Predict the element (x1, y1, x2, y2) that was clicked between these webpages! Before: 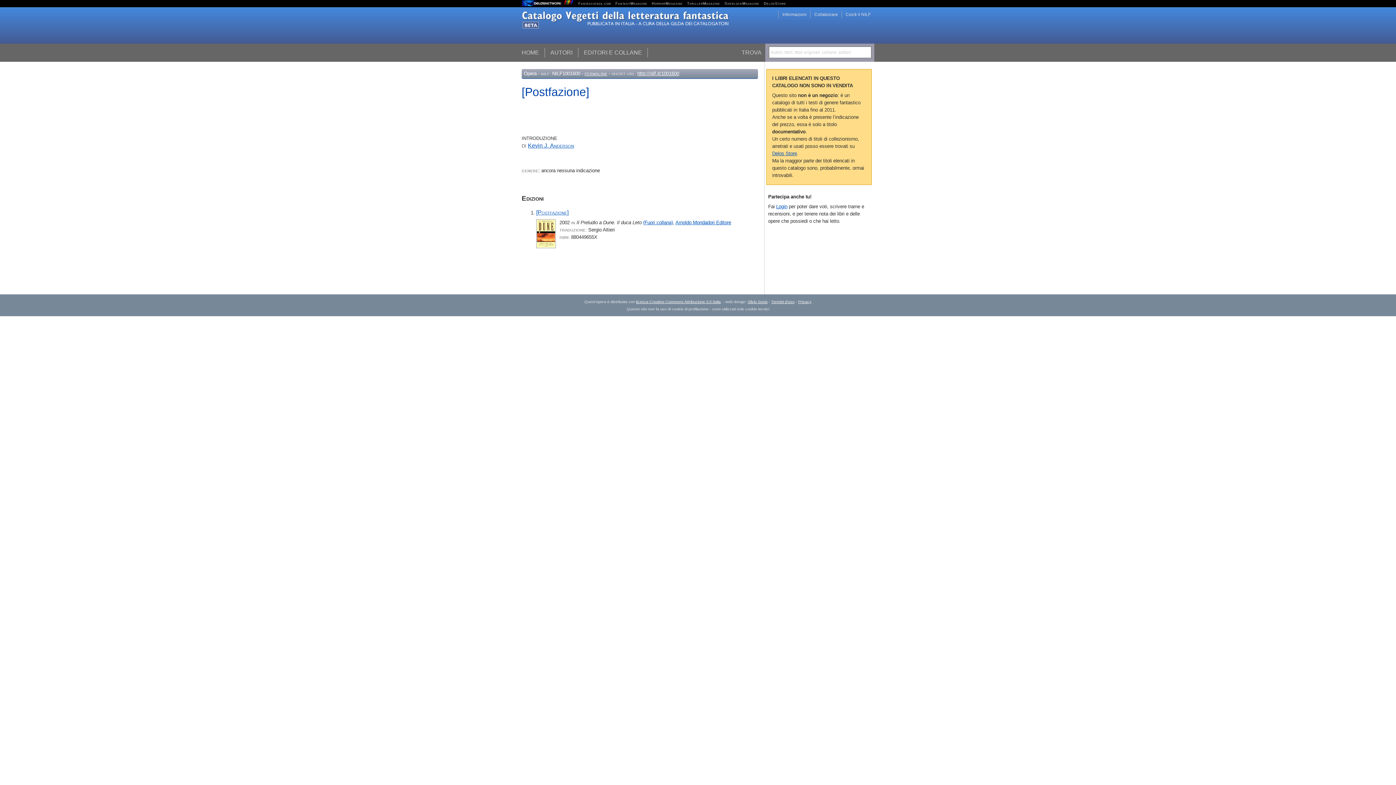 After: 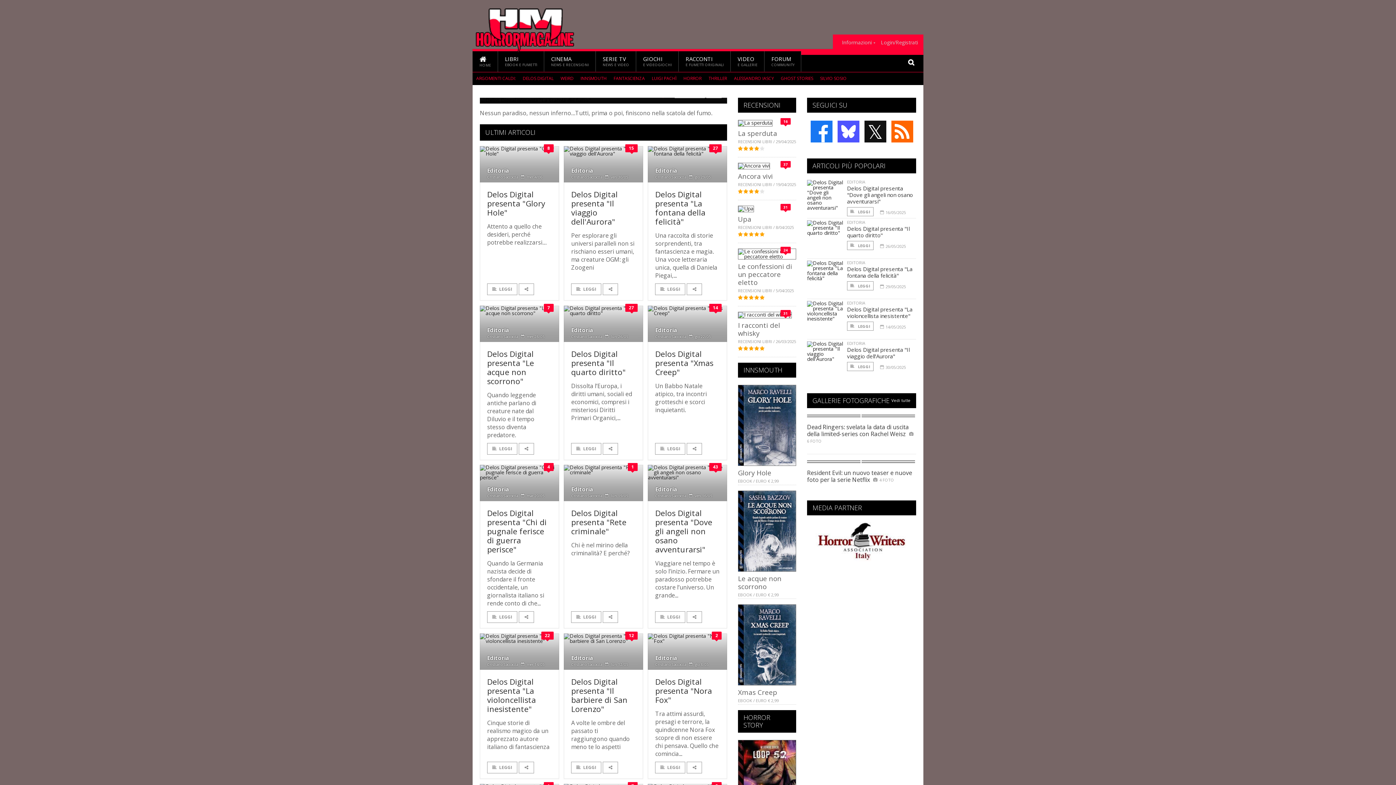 Action: bbox: (652, 1, 682, 5) label: HorrorMagazine